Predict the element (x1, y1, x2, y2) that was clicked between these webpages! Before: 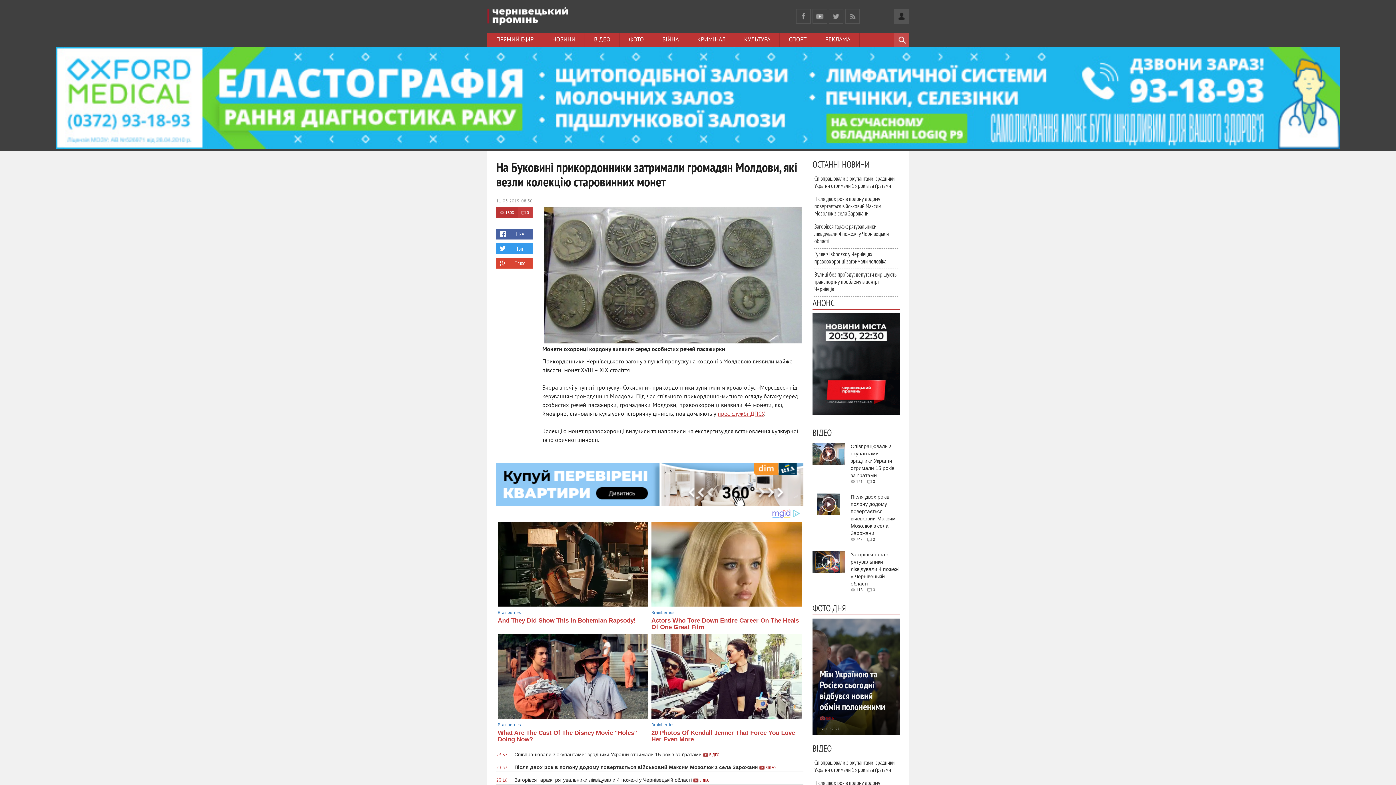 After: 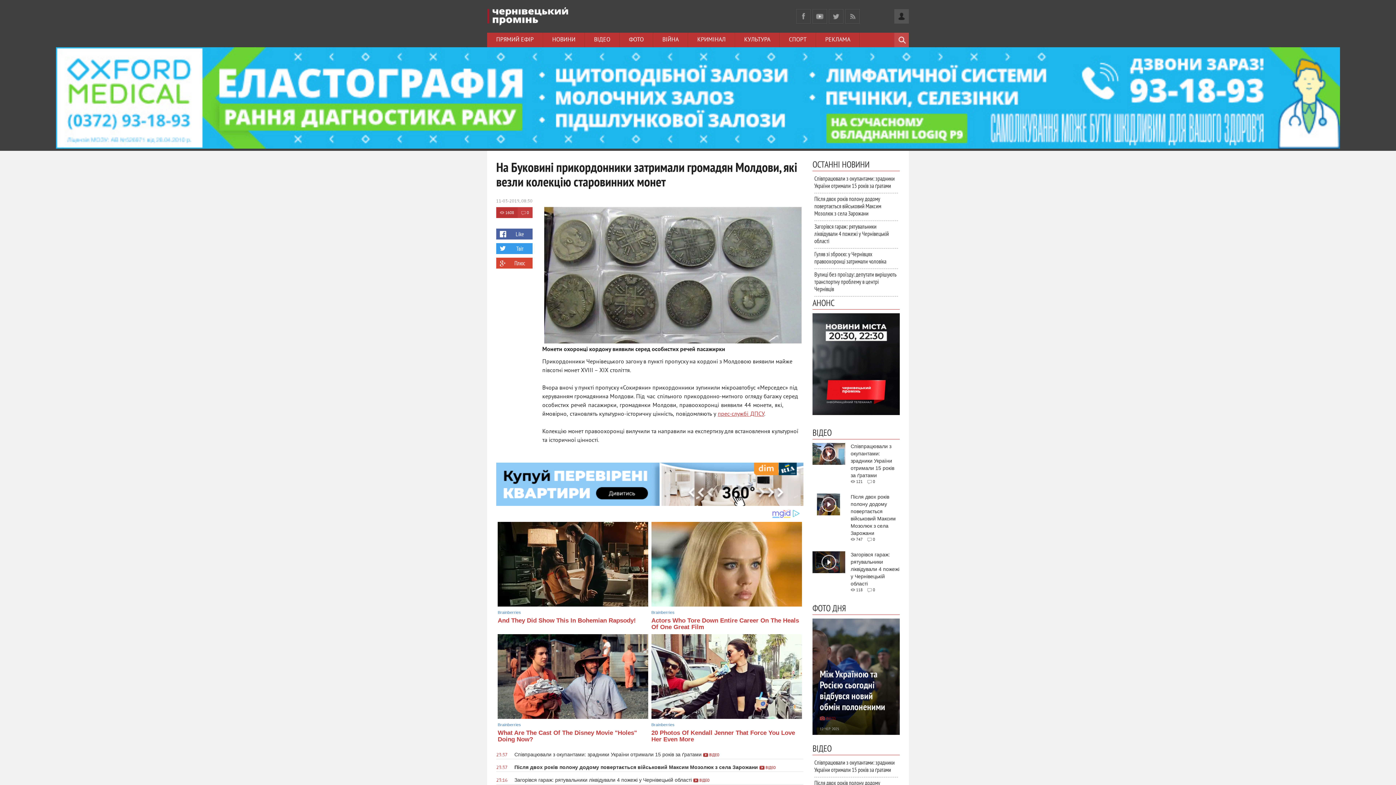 Action: label: Загорівся гараж: рятувальники ліквідували 4 пожежі у Чернівецькій області bbox: (850, 551, 899, 586)